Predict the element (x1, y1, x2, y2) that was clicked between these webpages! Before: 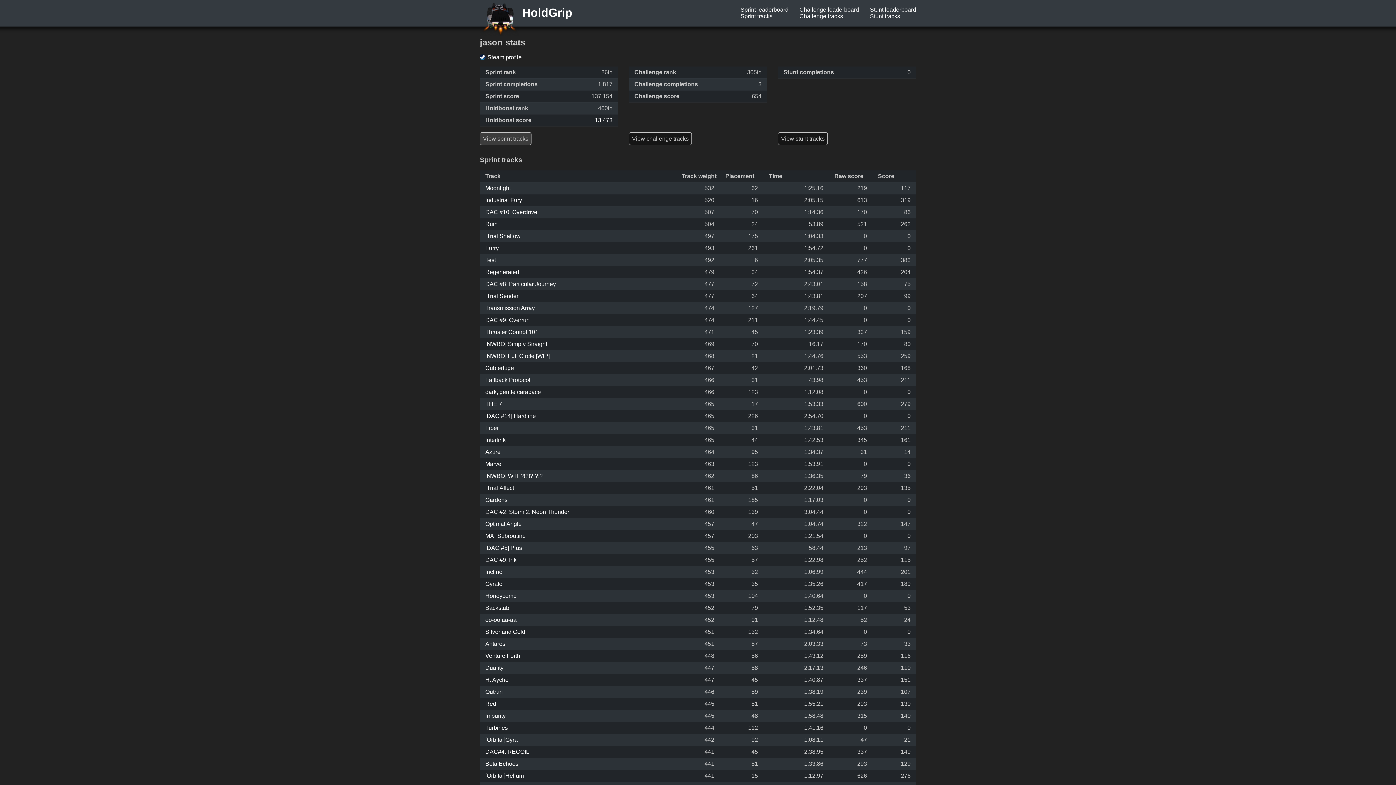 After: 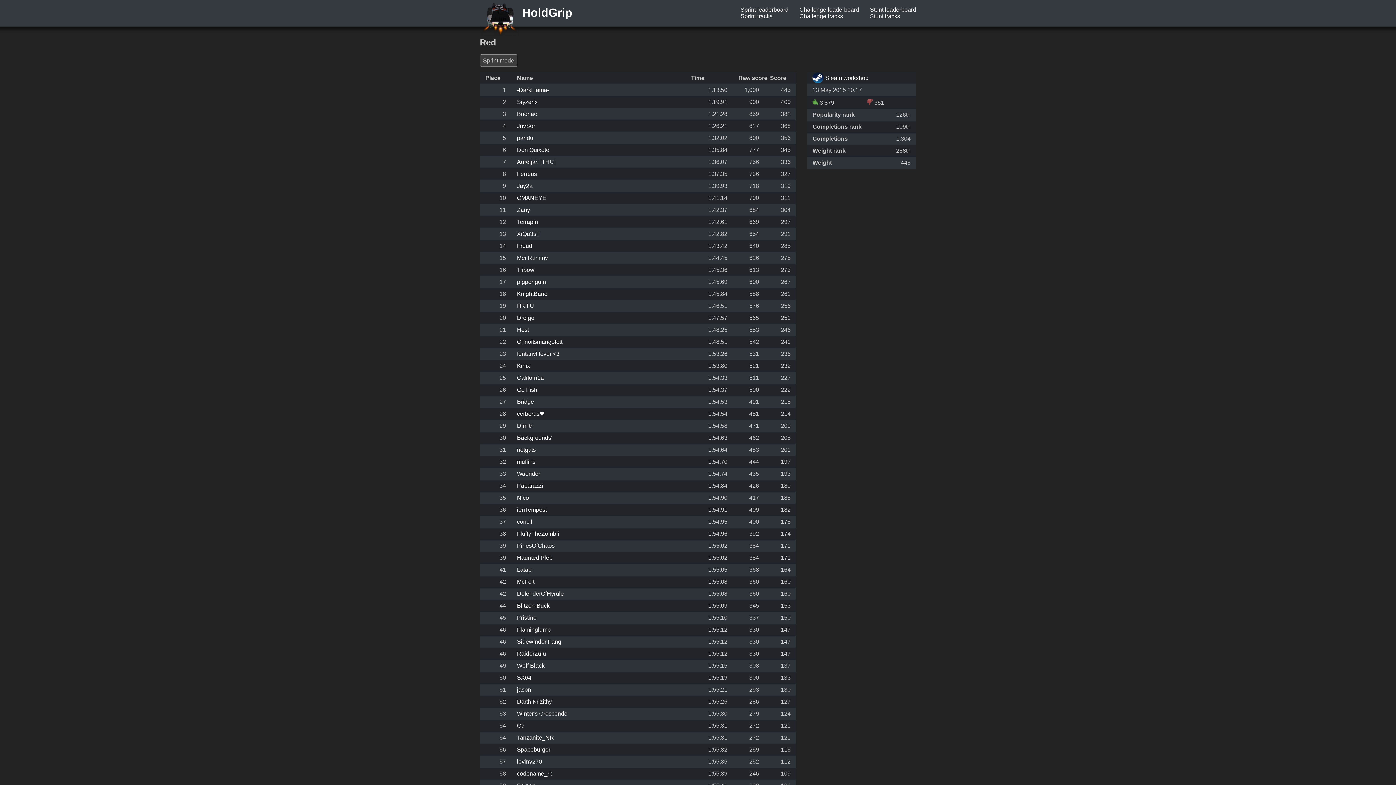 Action: bbox: (485, 701, 496, 707) label: Red